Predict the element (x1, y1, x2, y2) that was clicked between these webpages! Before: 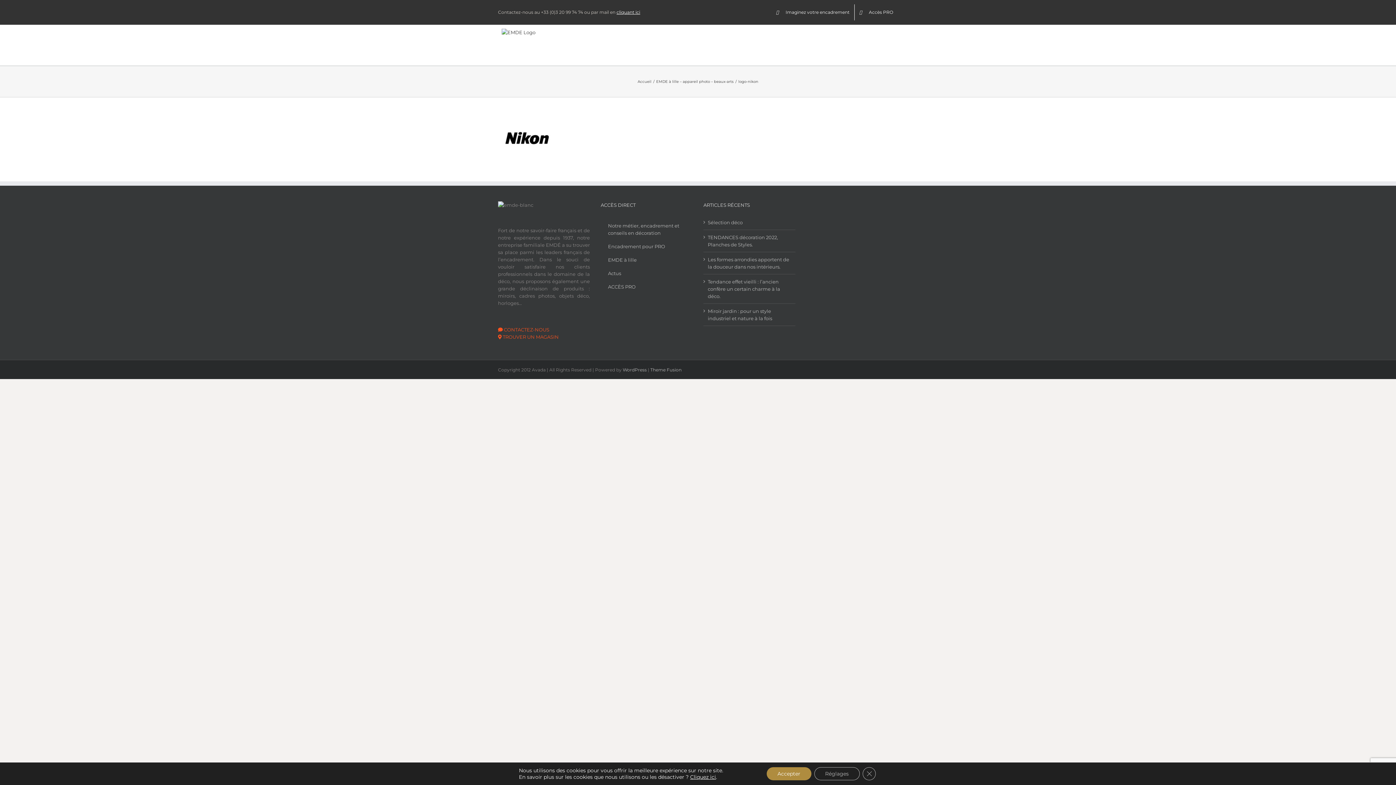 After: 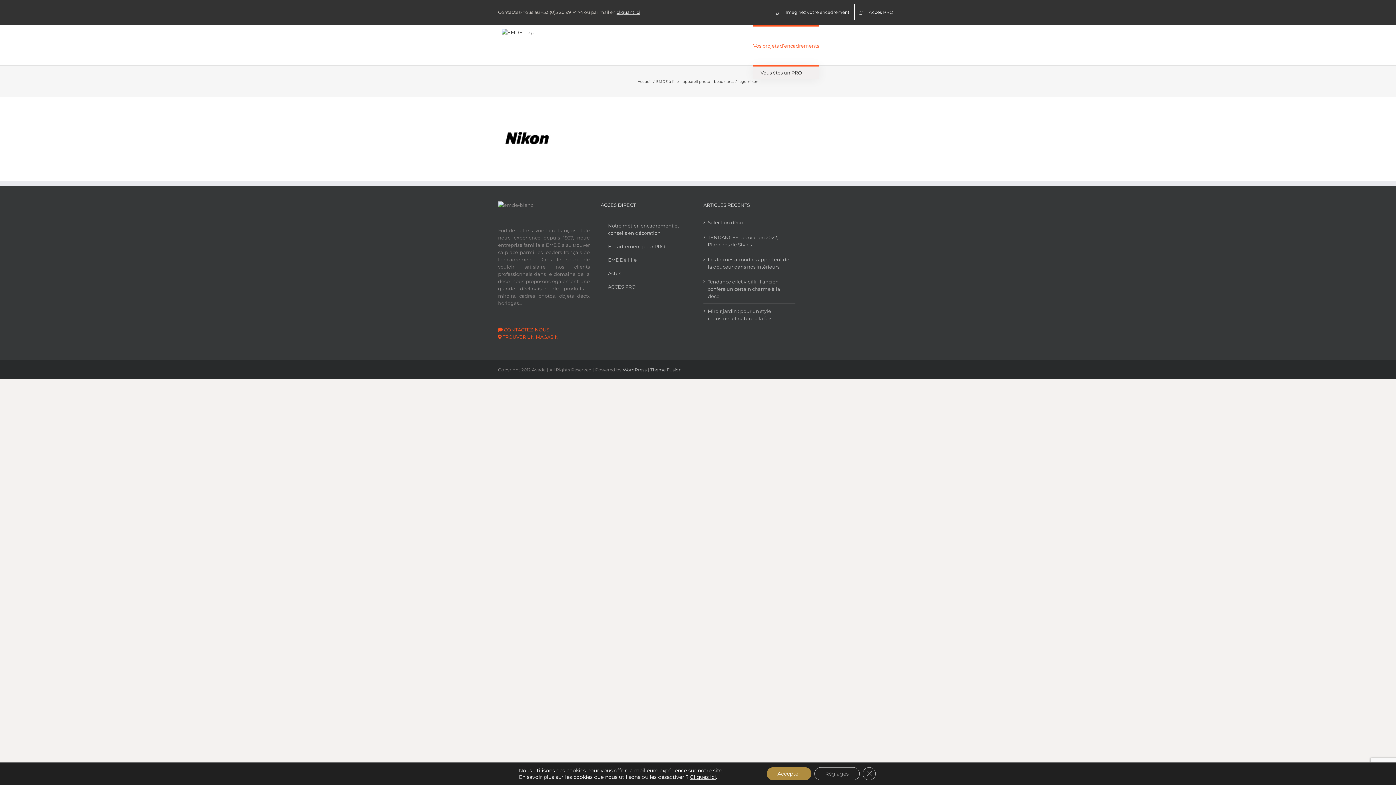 Action: label: Vos projets d’encadrements bbox: (753, 25, 819, 65)